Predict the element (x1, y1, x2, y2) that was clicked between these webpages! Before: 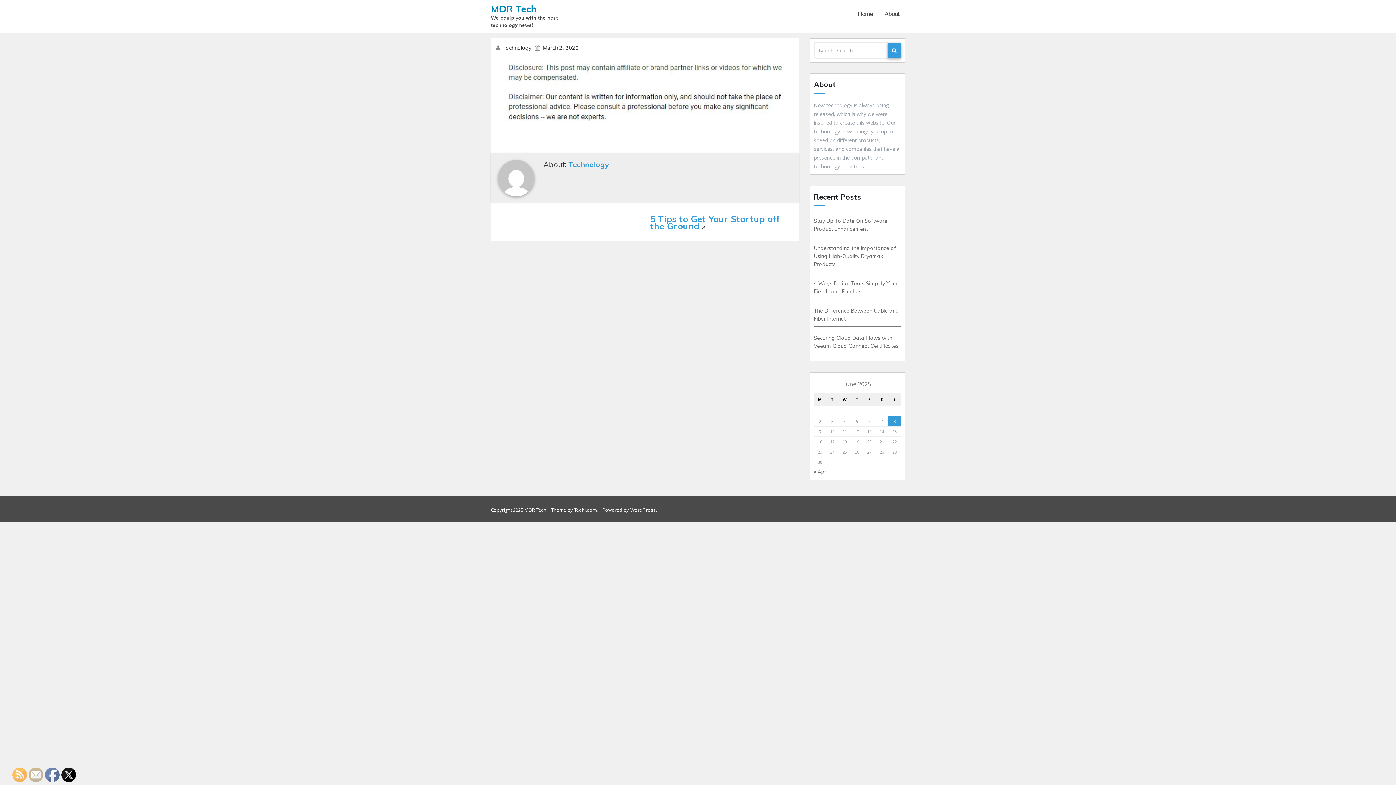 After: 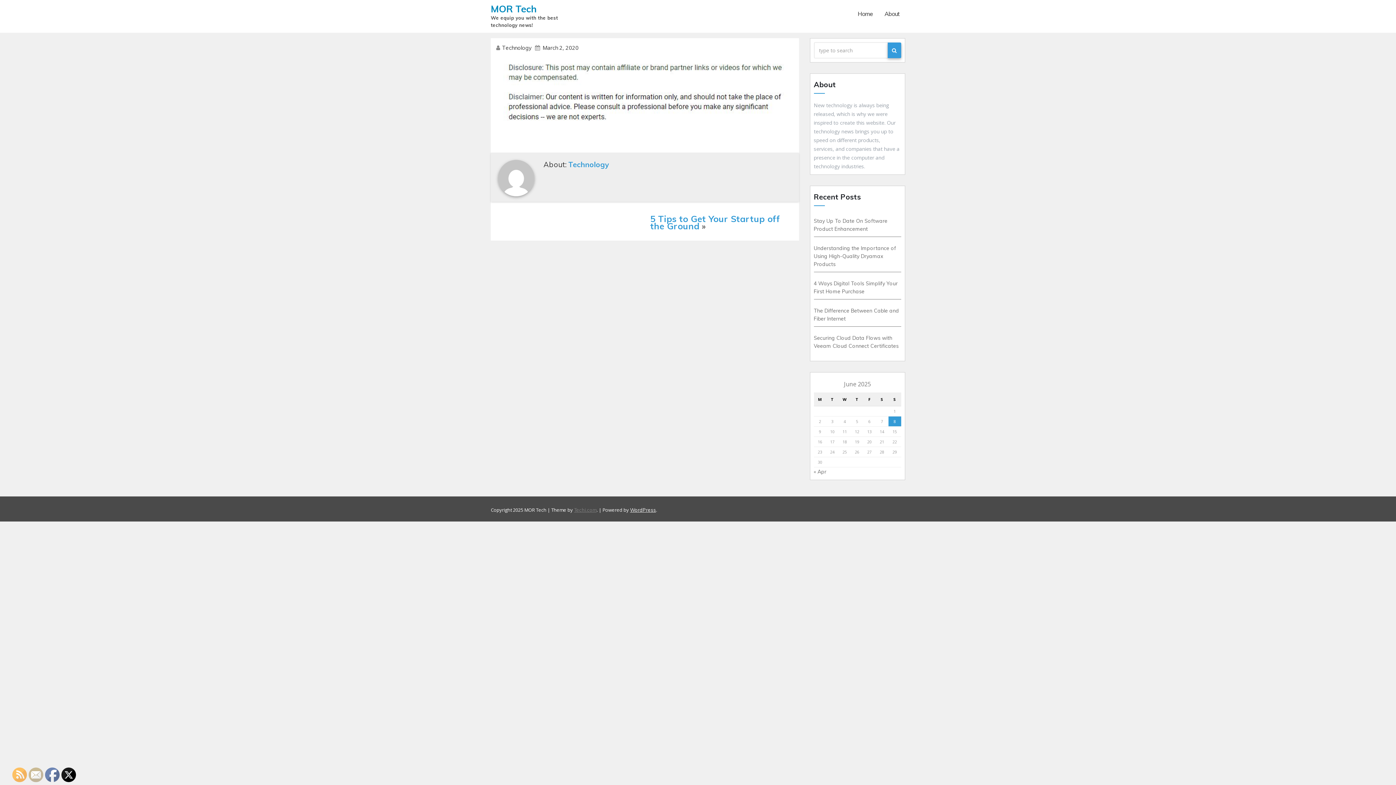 Action: label: Techi.com bbox: (574, 507, 596, 513)